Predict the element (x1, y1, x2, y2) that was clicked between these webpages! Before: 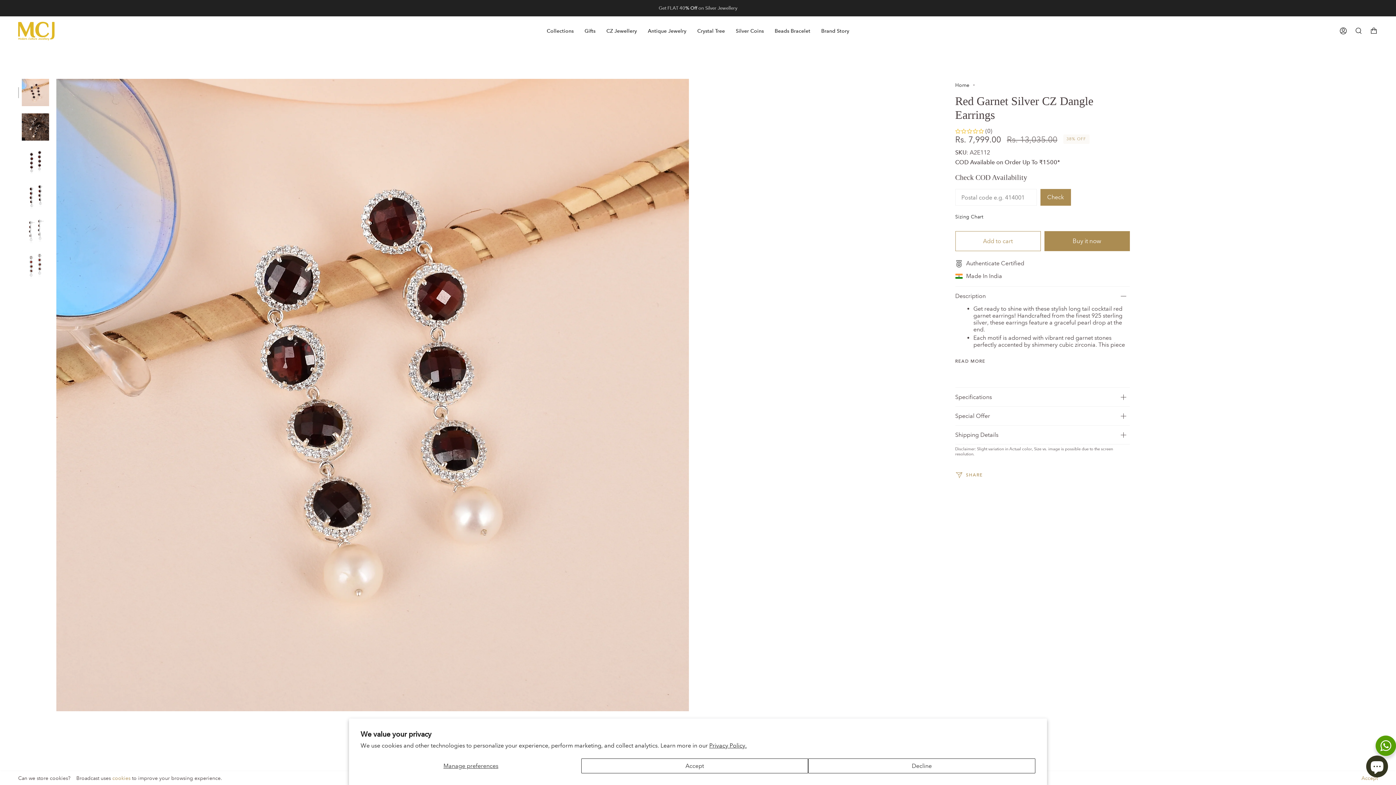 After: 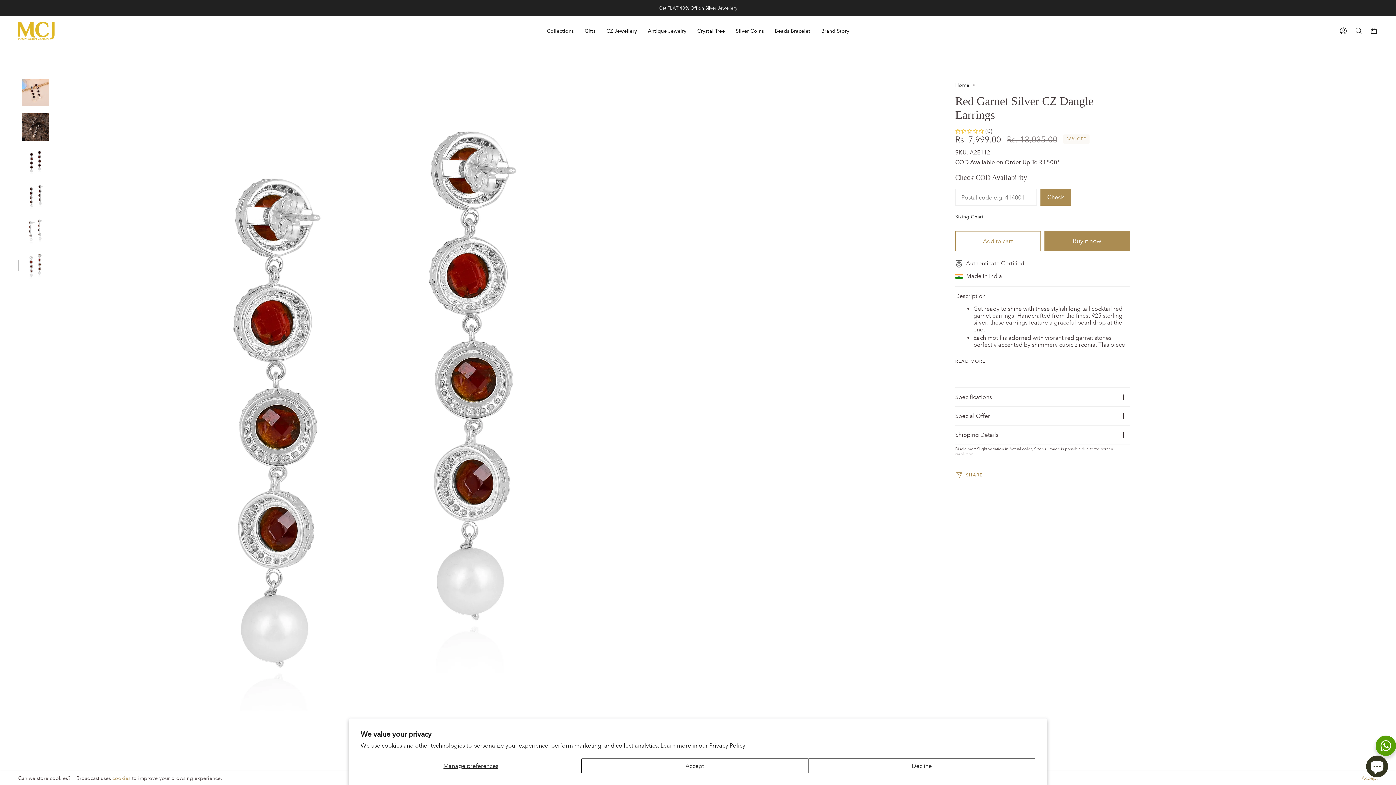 Action: bbox: (21, 251, 49, 278)